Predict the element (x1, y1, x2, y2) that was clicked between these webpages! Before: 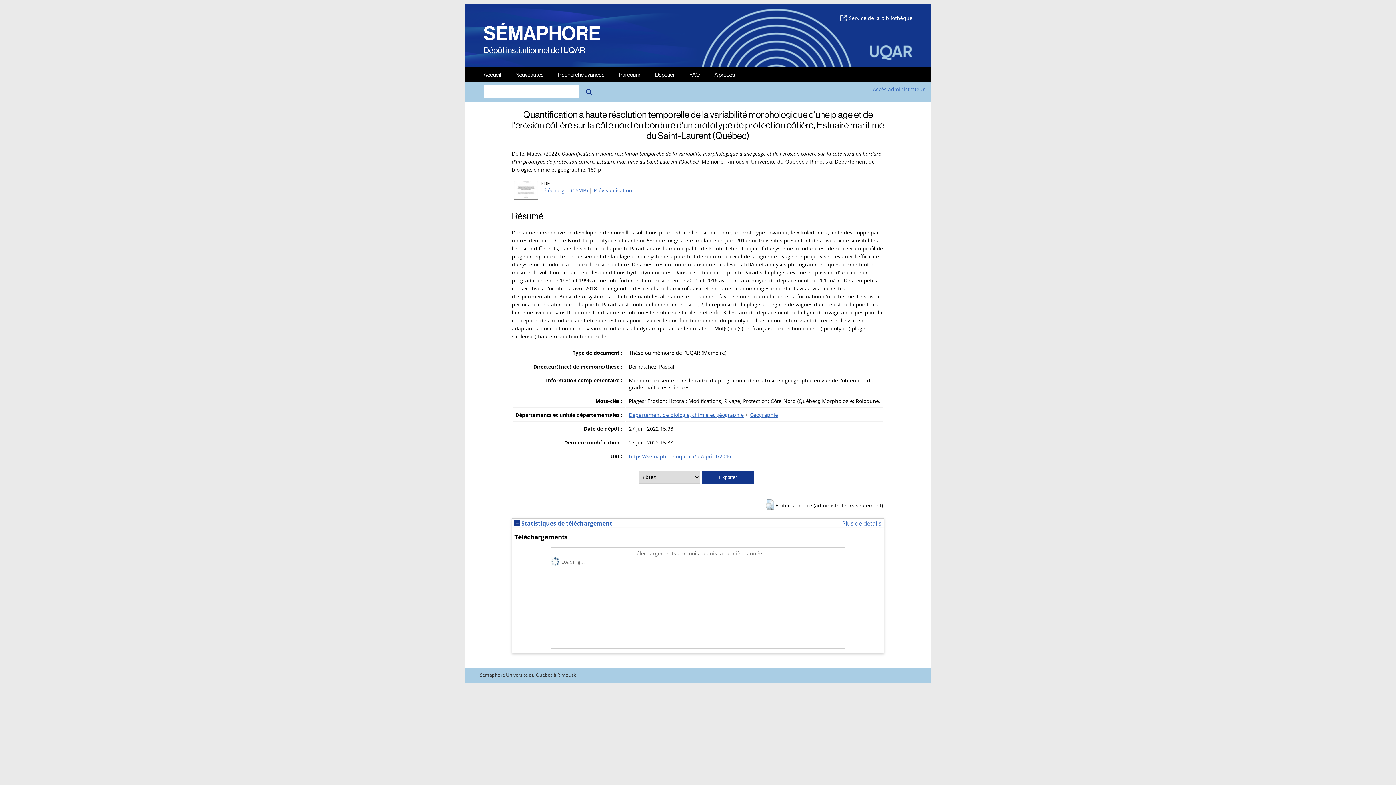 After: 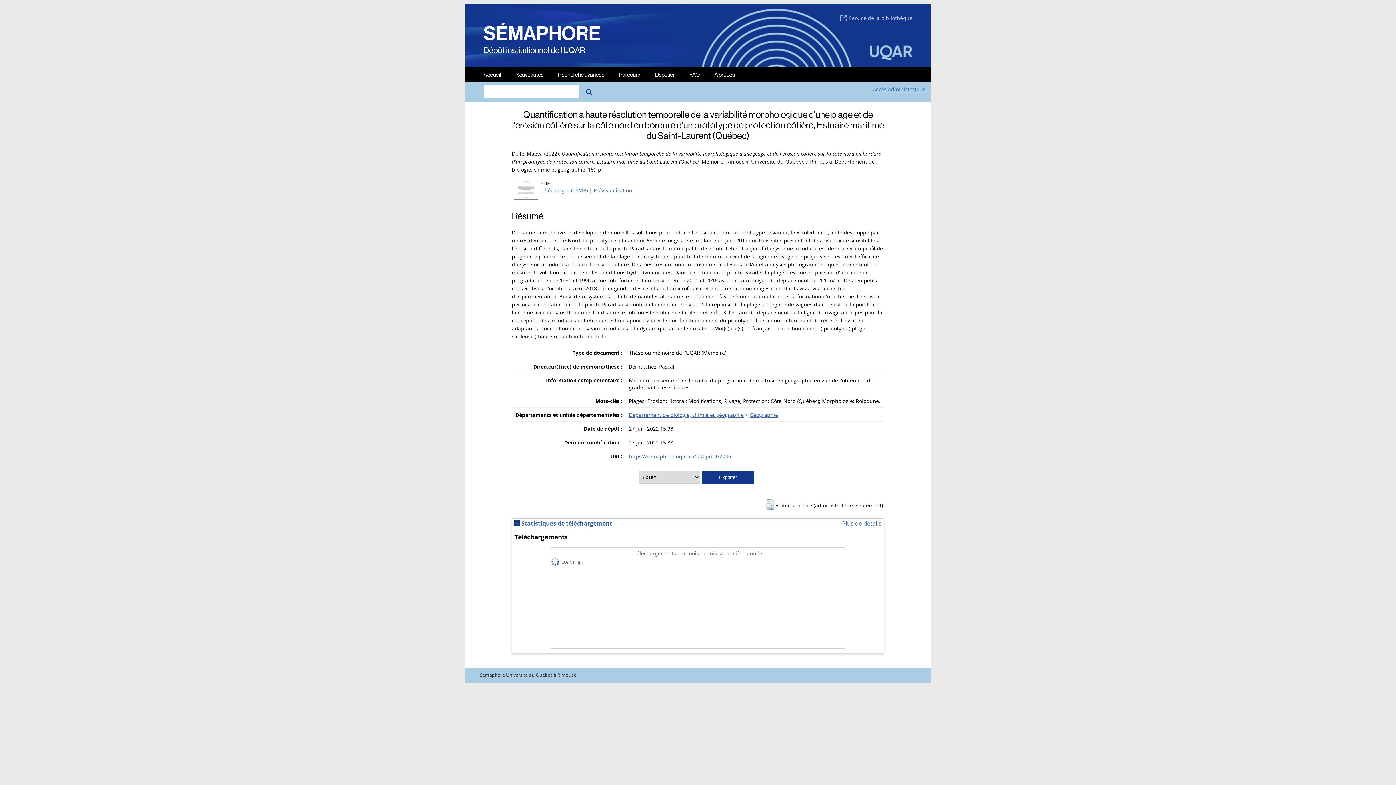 Action: bbox: (840, 14, 912, 21) label: Service de la bibliothèque